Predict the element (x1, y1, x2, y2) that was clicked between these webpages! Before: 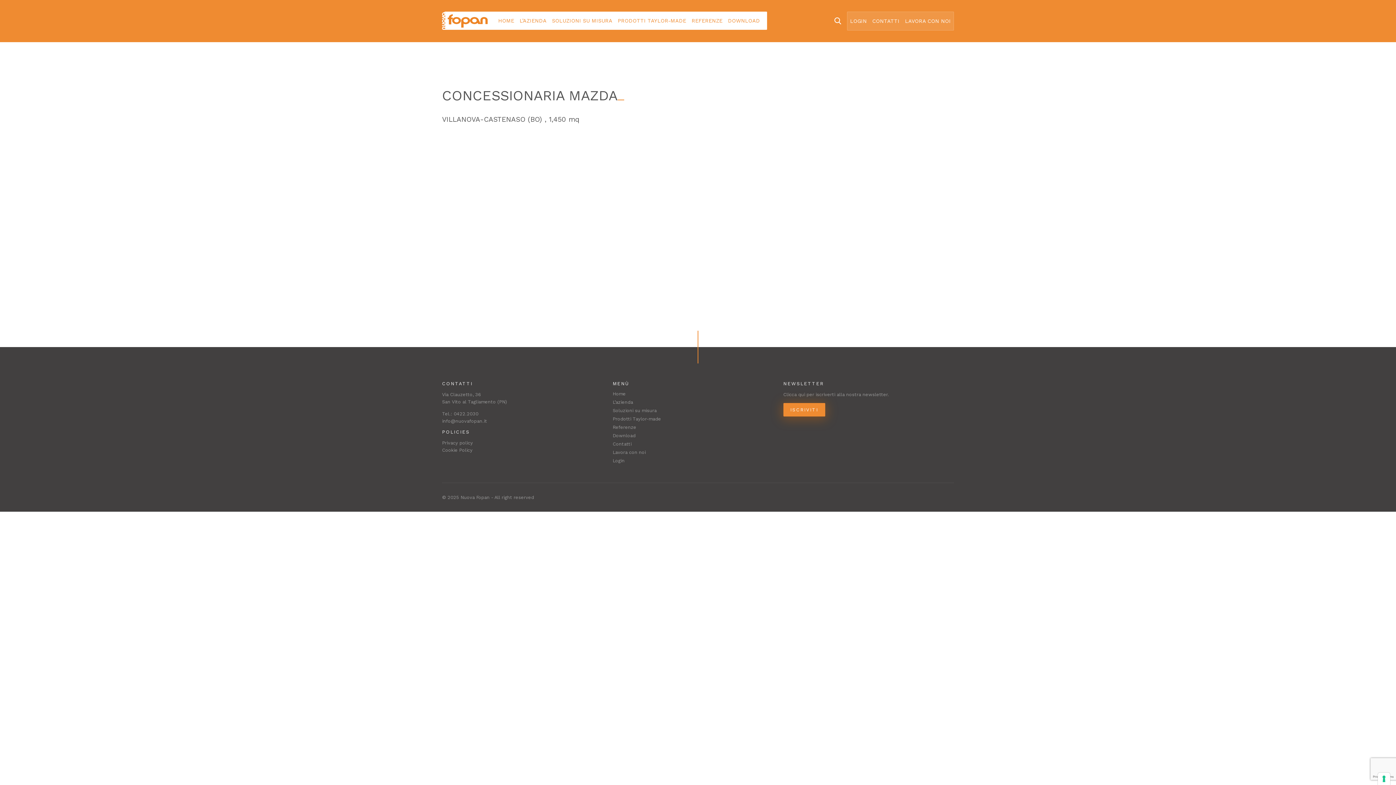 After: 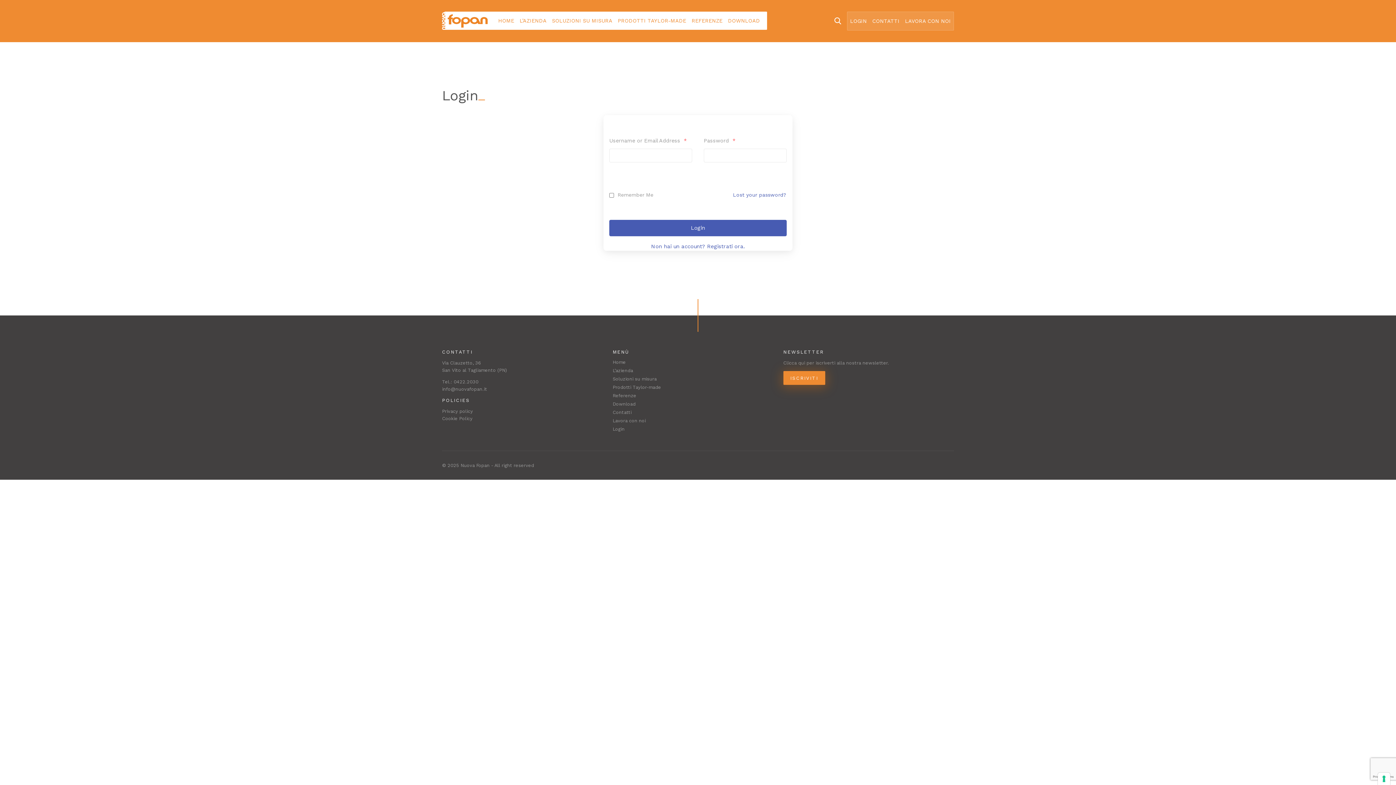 Action: bbox: (612, 458, 624, 463) label: Login